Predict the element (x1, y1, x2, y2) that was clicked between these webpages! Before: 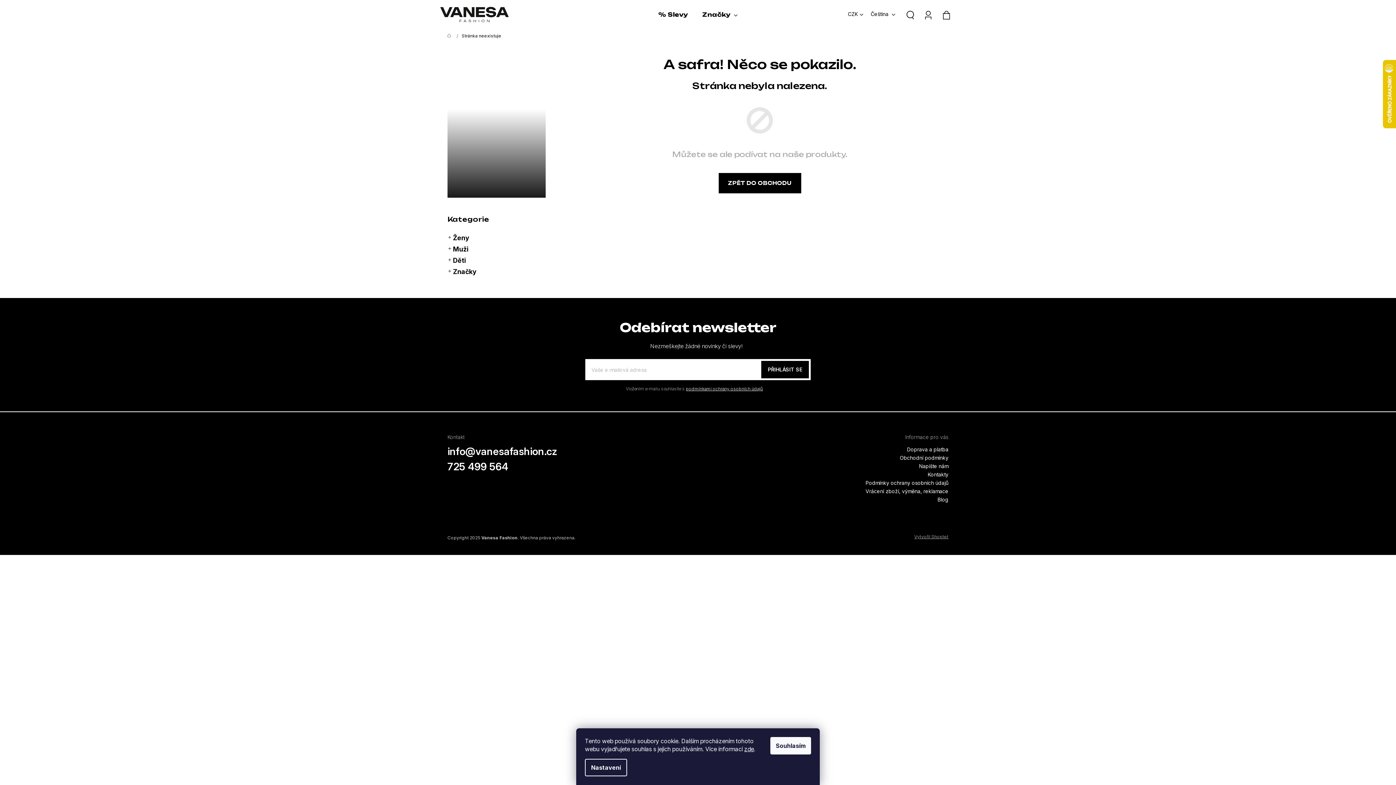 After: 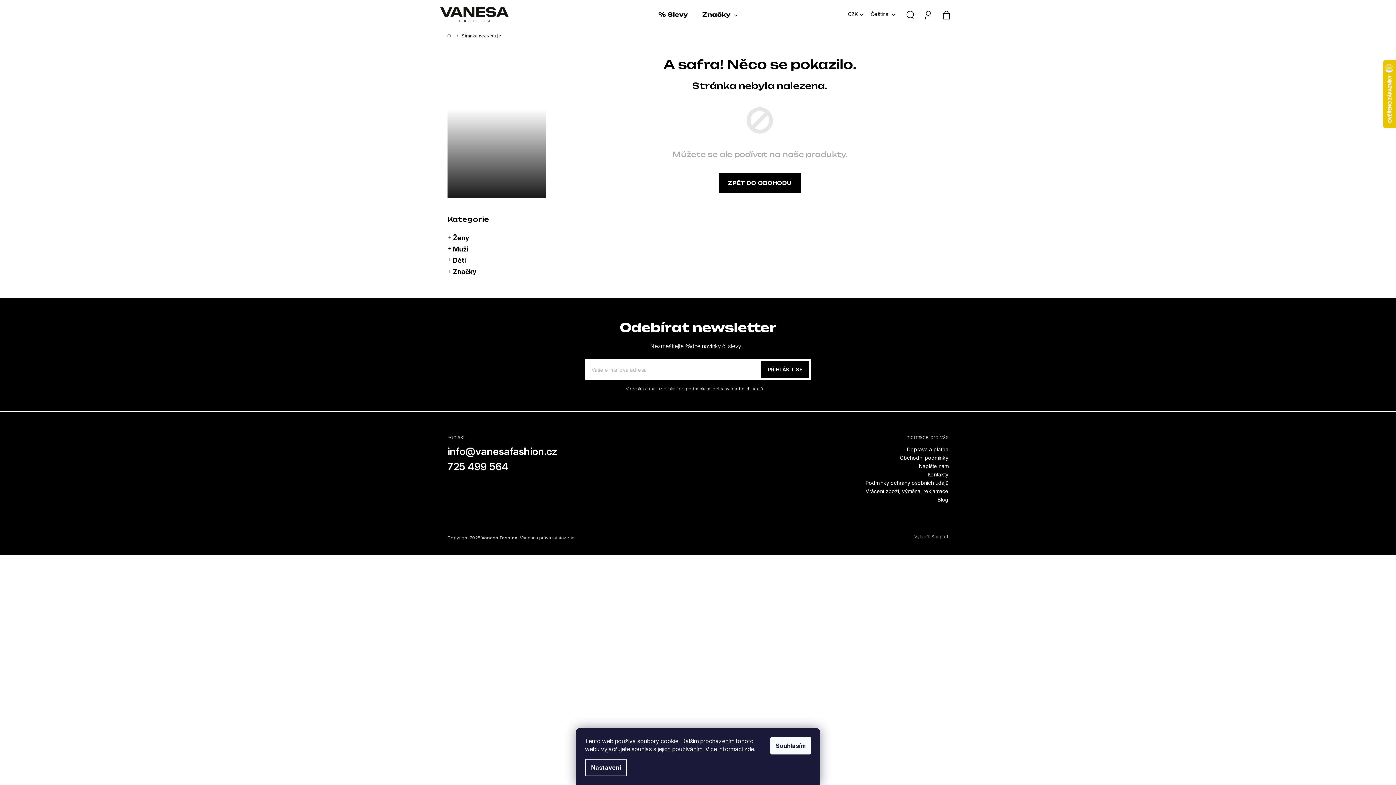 Action: bbox: (744, 745, 754, 753) label: zde